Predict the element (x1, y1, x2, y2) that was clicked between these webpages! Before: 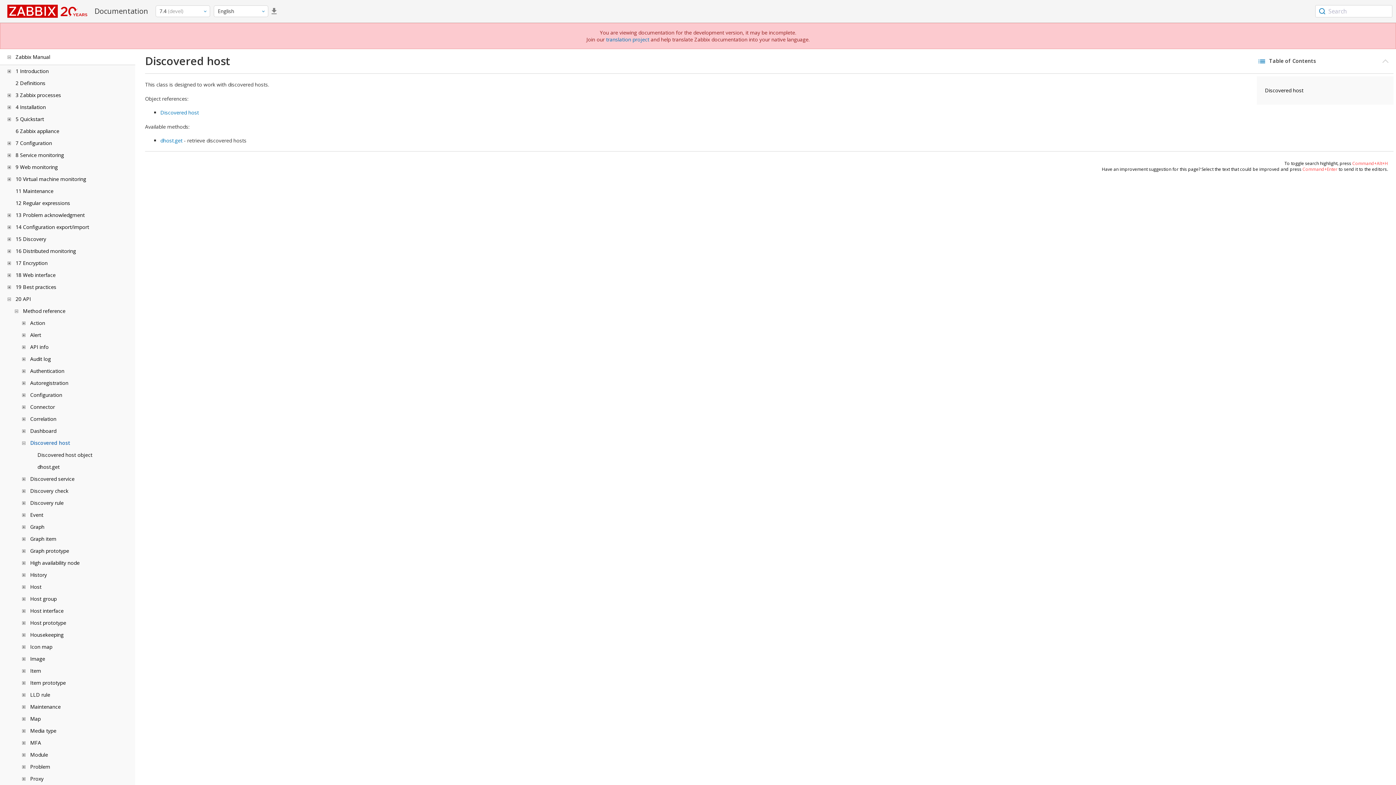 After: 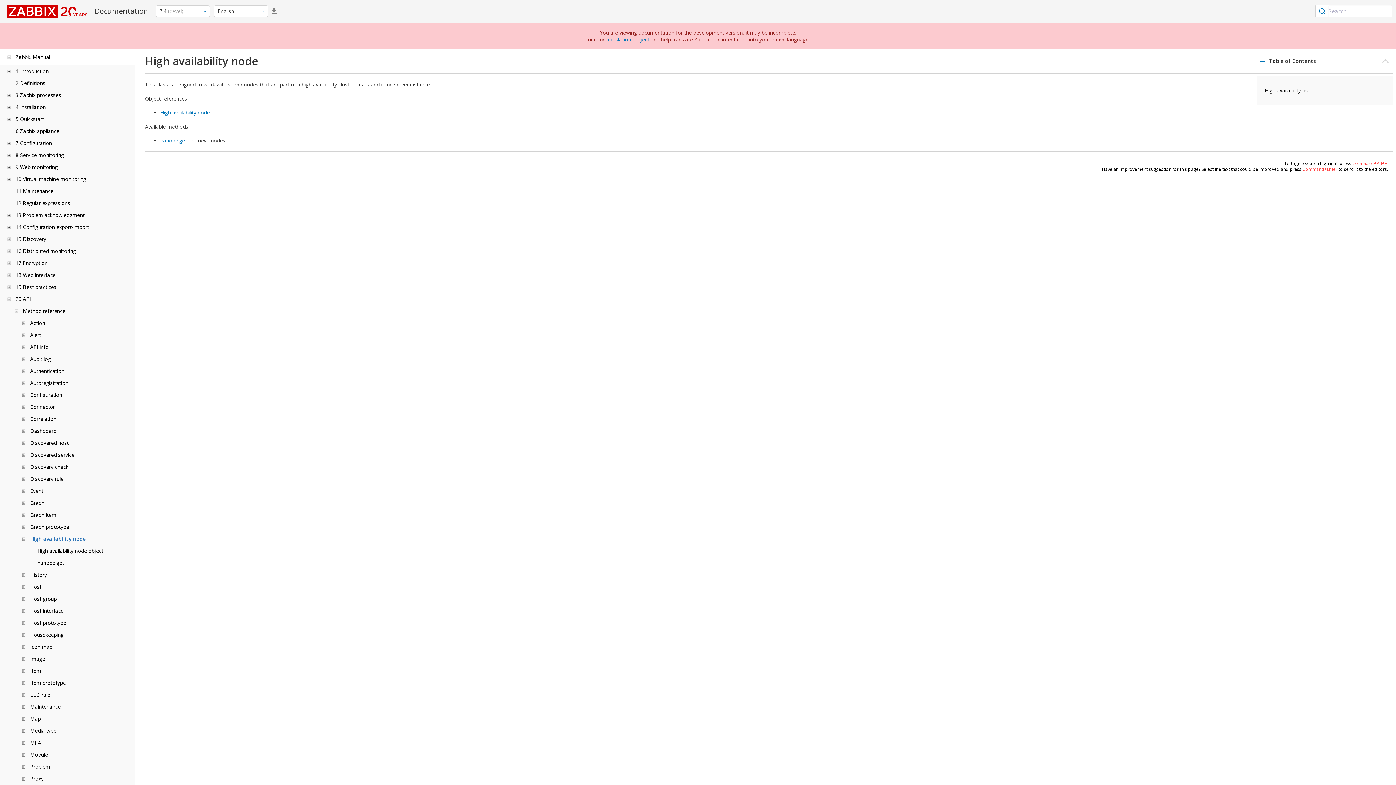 Action: label: High availability node bbox: (30, 559, 79, 566)